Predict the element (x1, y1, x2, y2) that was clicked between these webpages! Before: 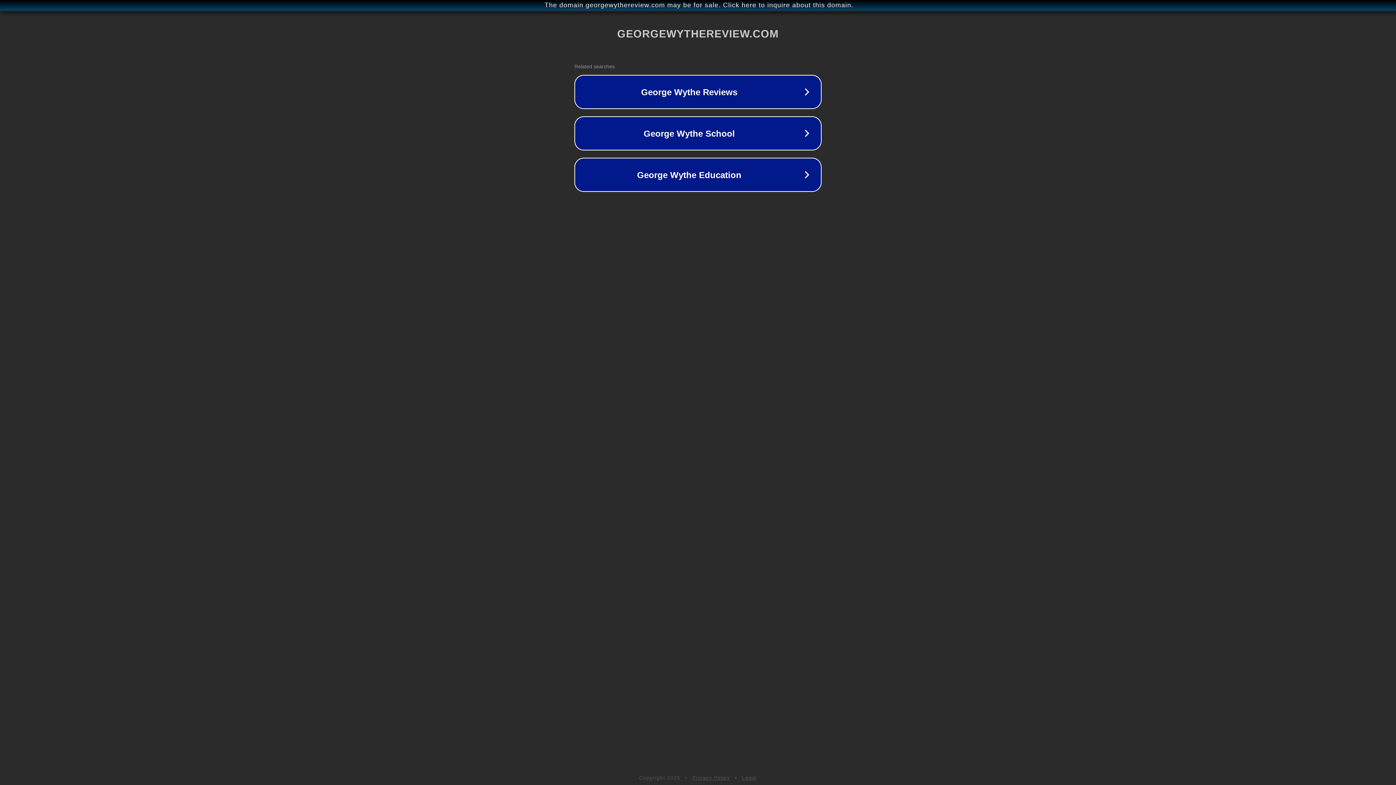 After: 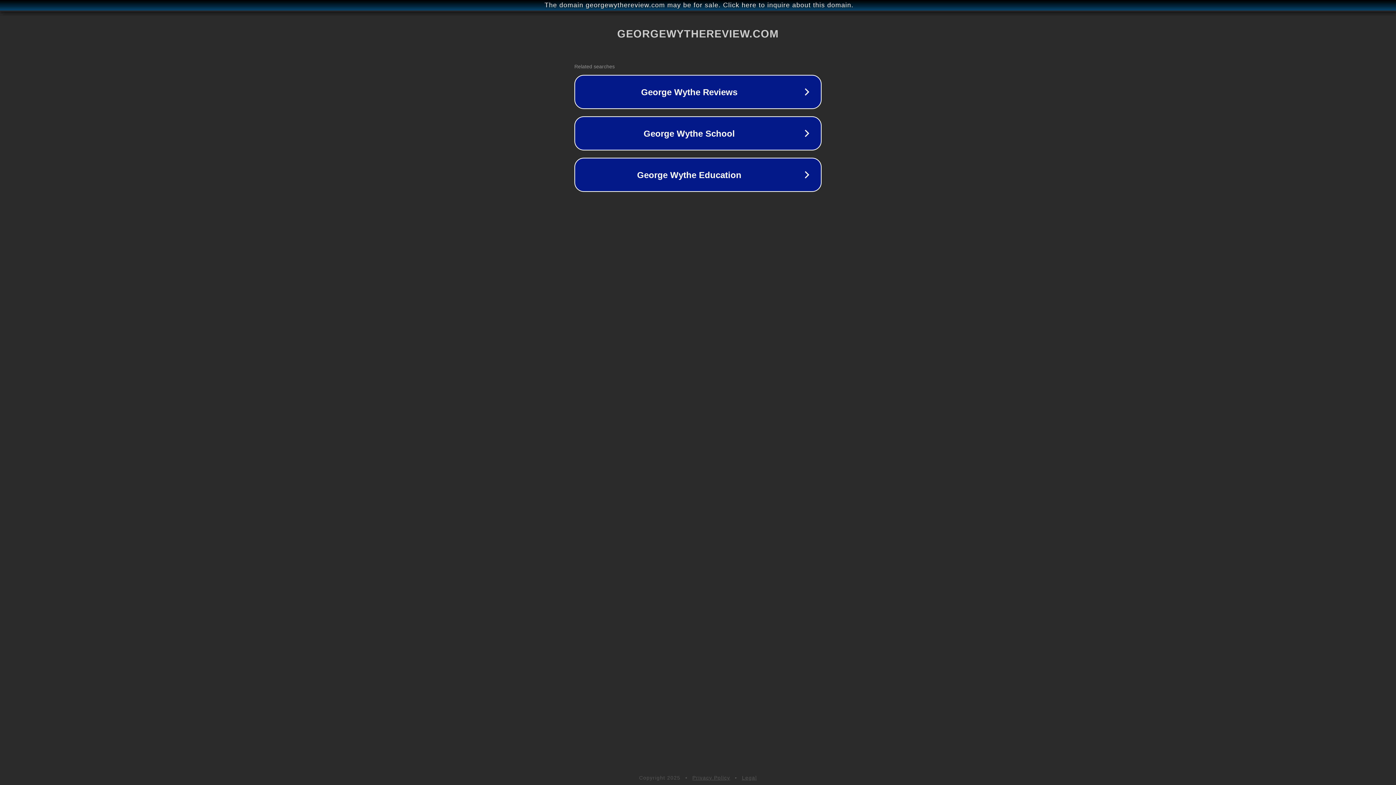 Action: label: Legal bbox: (742, 775, 757, 781)